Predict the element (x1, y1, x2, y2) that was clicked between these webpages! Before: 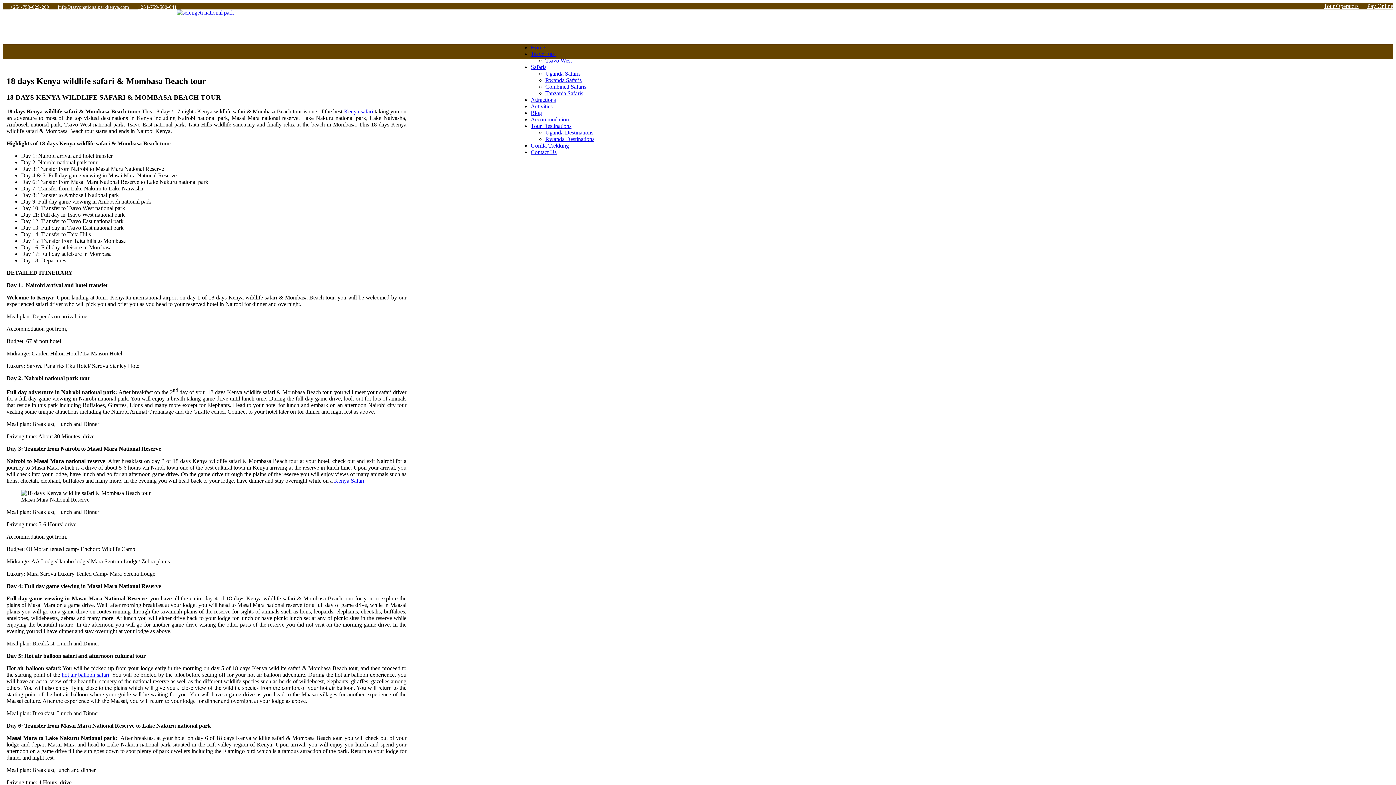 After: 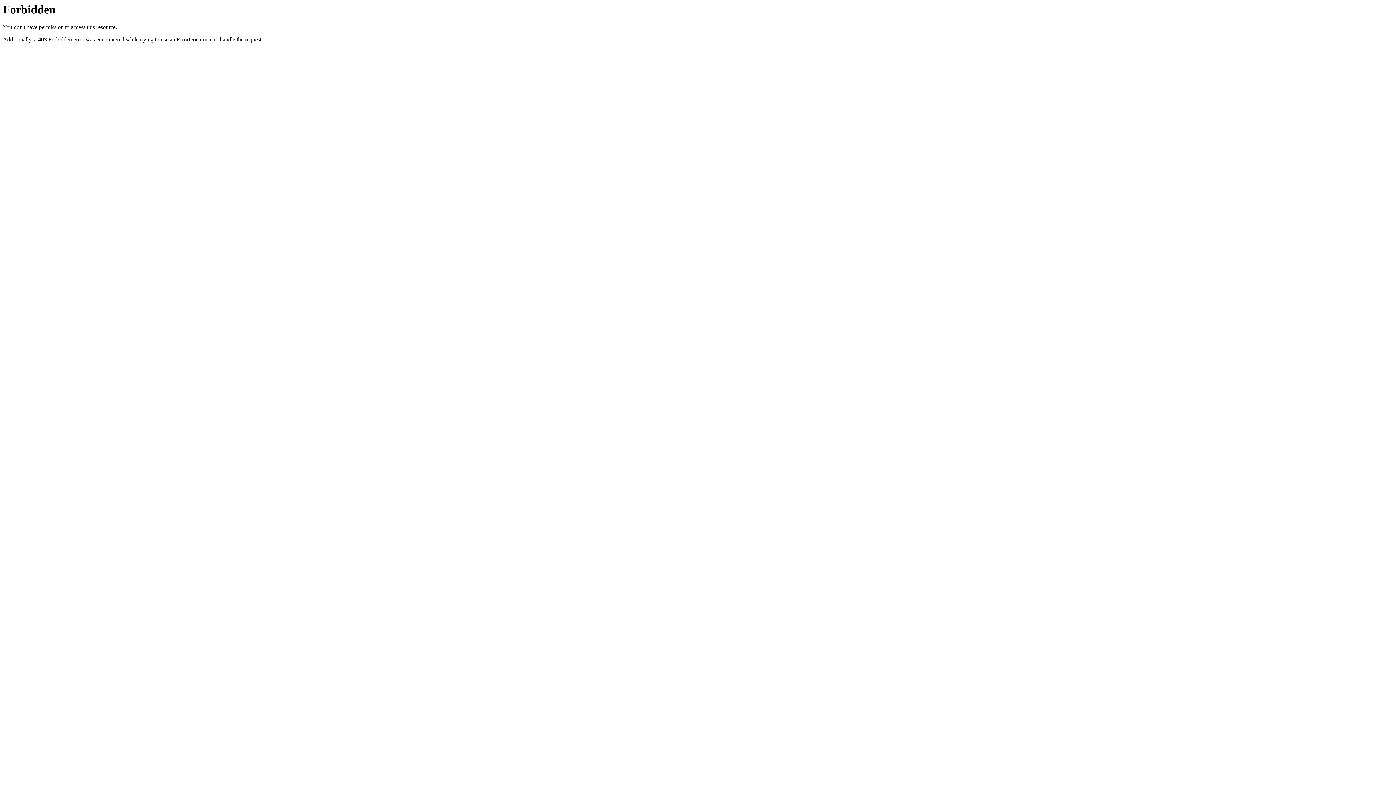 Action: label: Pay Online bbox: (1367, 2, 1393, 9)